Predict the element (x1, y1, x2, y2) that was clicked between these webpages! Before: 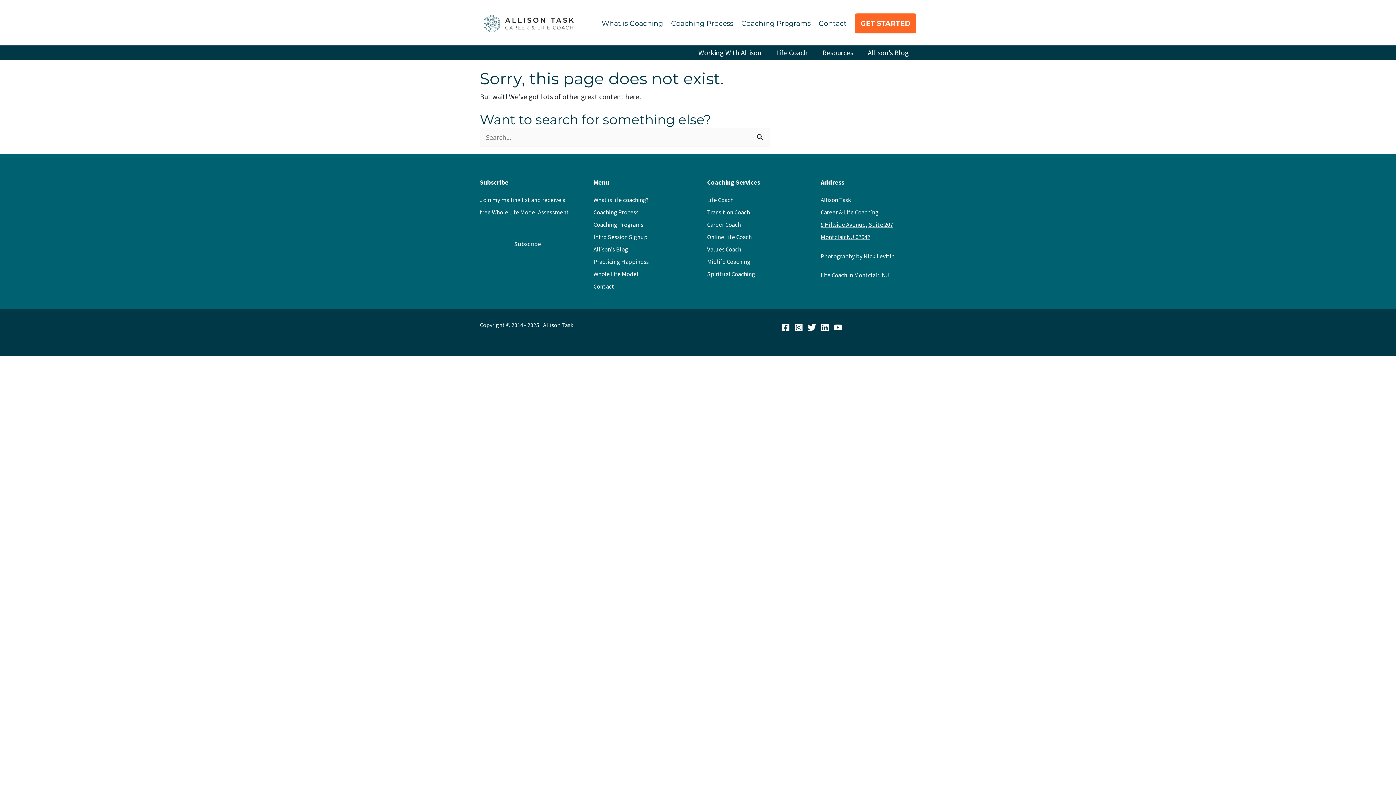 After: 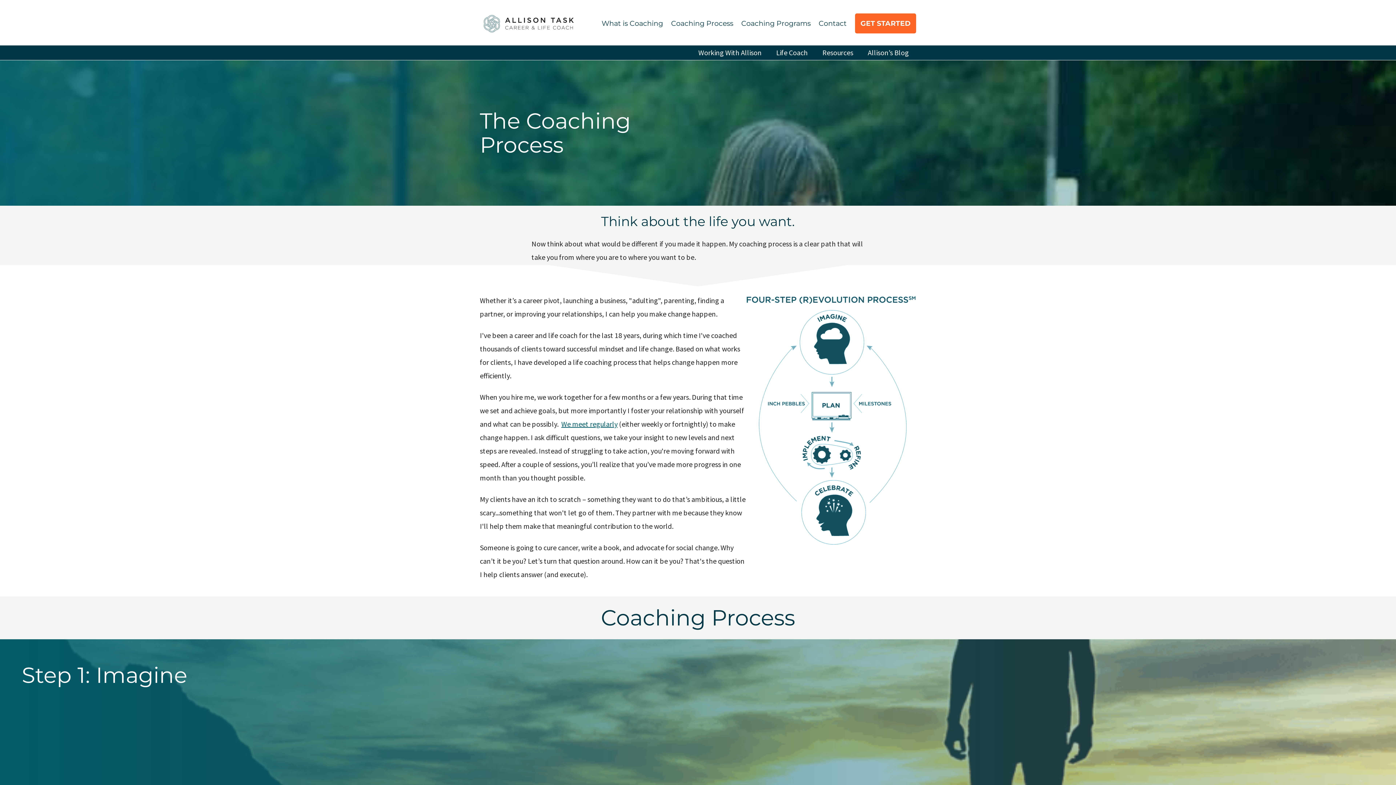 Action: bbox: (664, 10, 734, 36) label: Coaching Process